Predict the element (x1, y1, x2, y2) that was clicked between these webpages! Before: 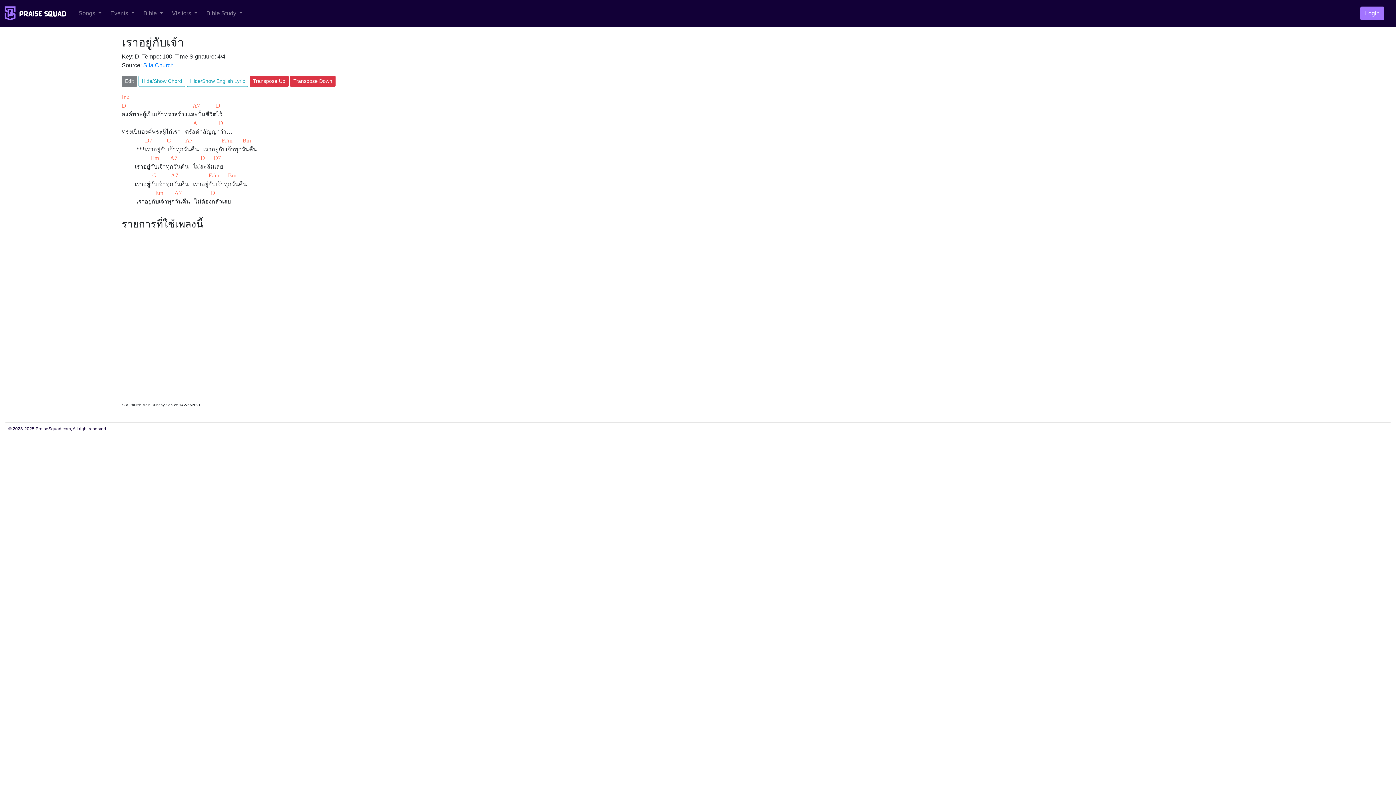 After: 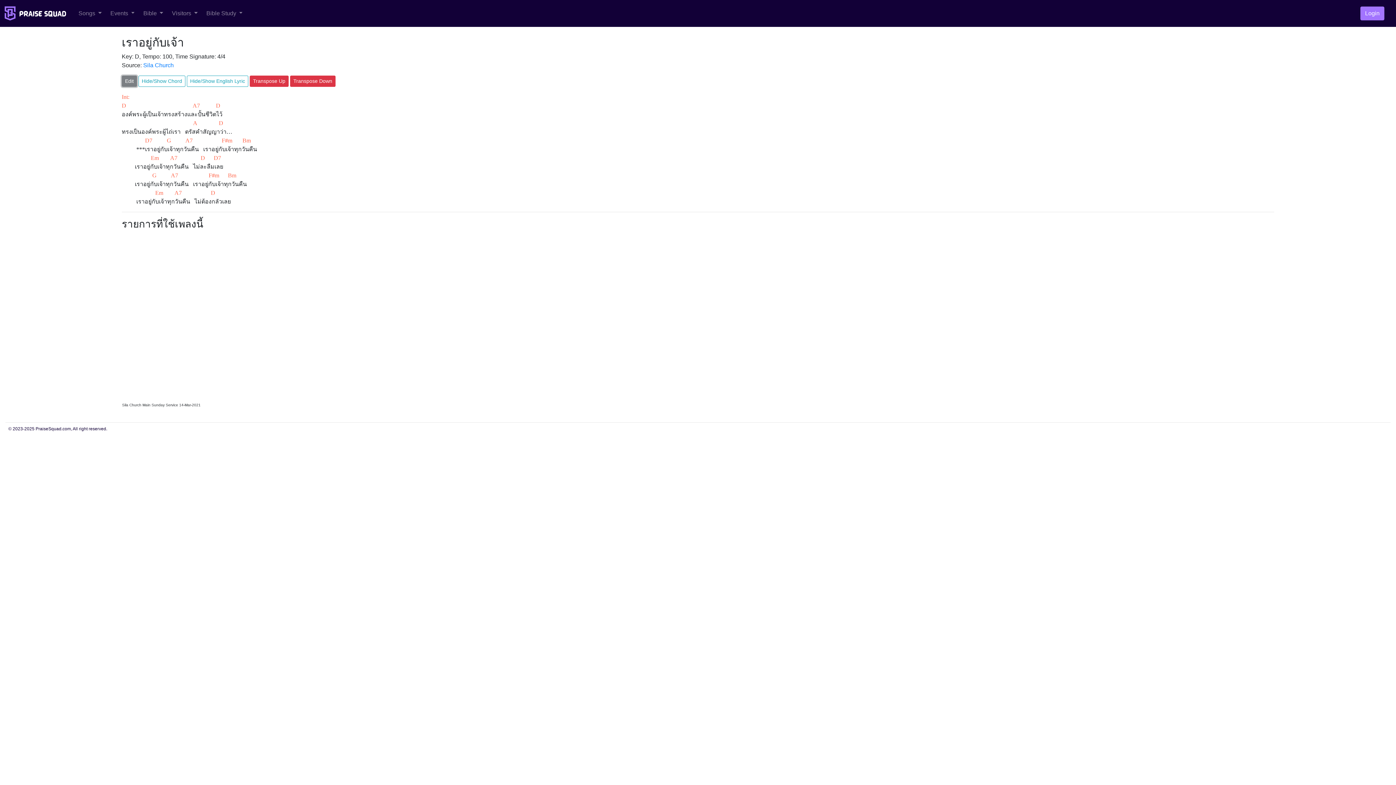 Action: bbox: (121, 75, 137, 86) label: Edit